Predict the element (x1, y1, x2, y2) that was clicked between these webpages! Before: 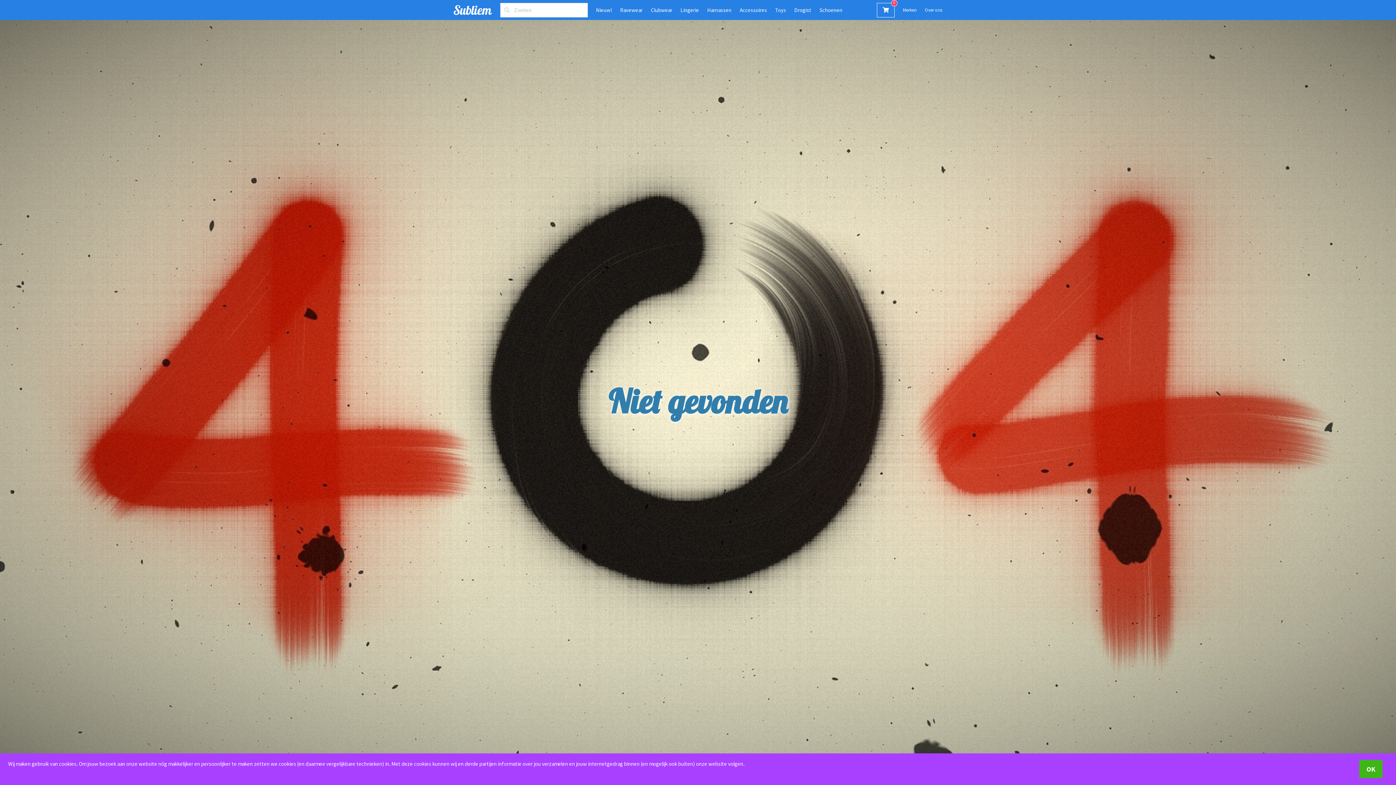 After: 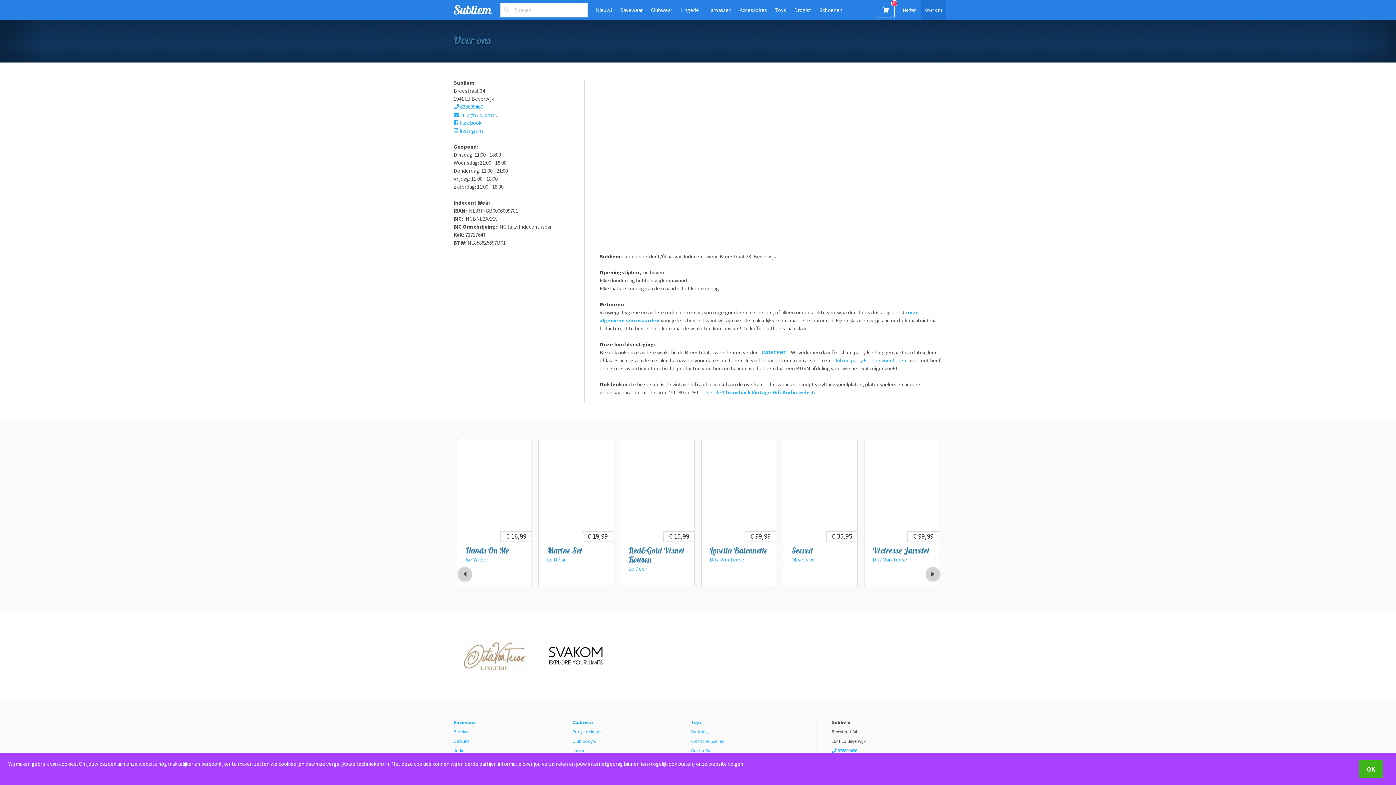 Action: bbox: (920, 0, 946, 20) label: Over ons